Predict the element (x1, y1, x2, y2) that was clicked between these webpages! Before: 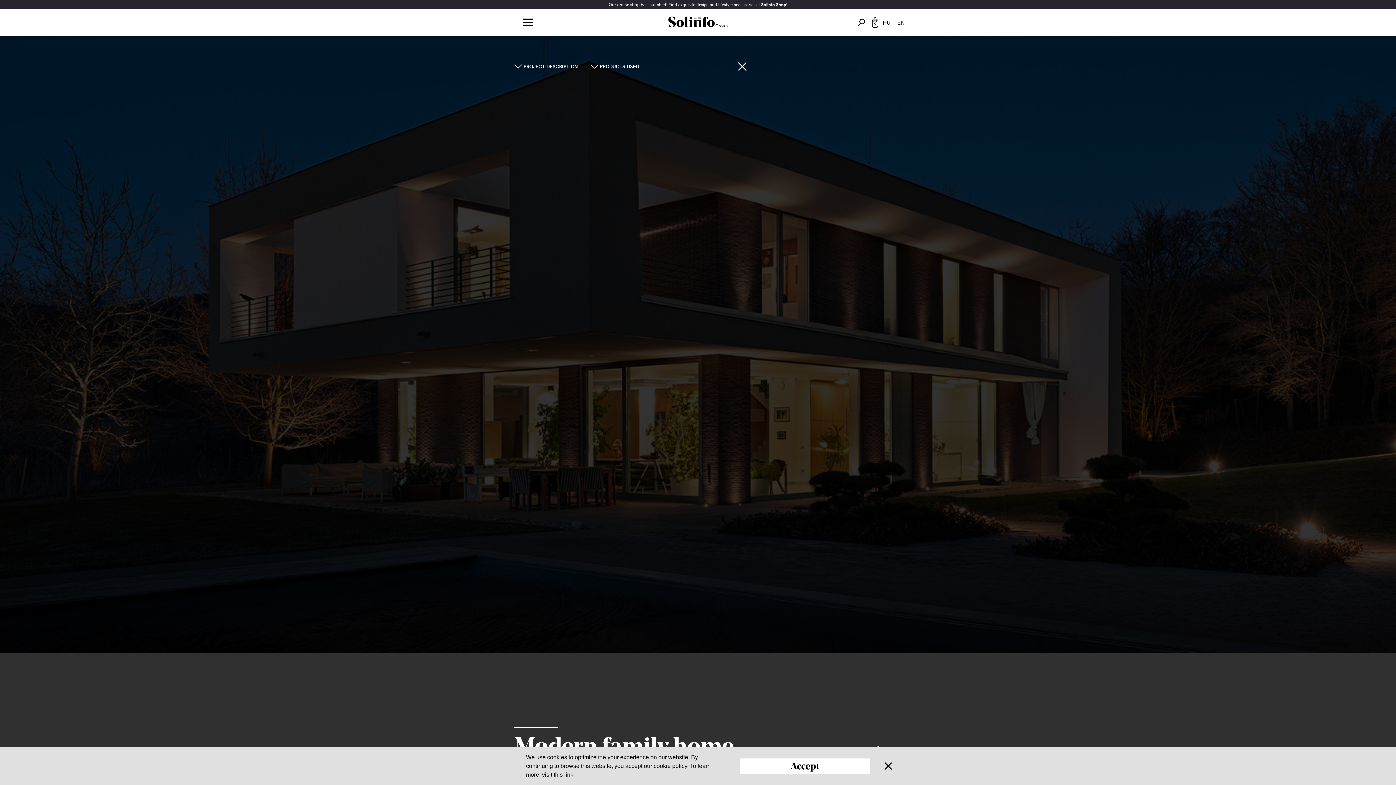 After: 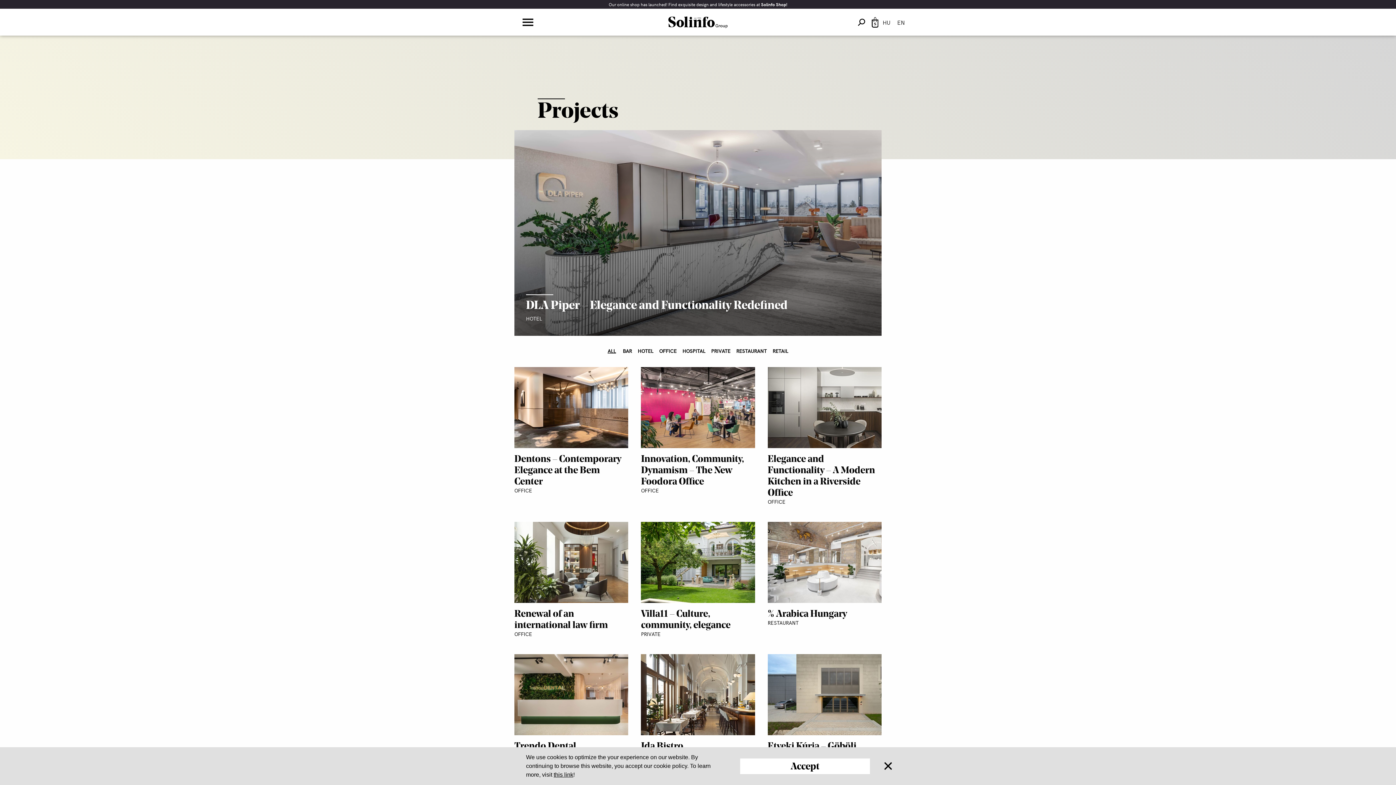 Action: label: Modern family home  bbox: (652, 58, 746, 70)